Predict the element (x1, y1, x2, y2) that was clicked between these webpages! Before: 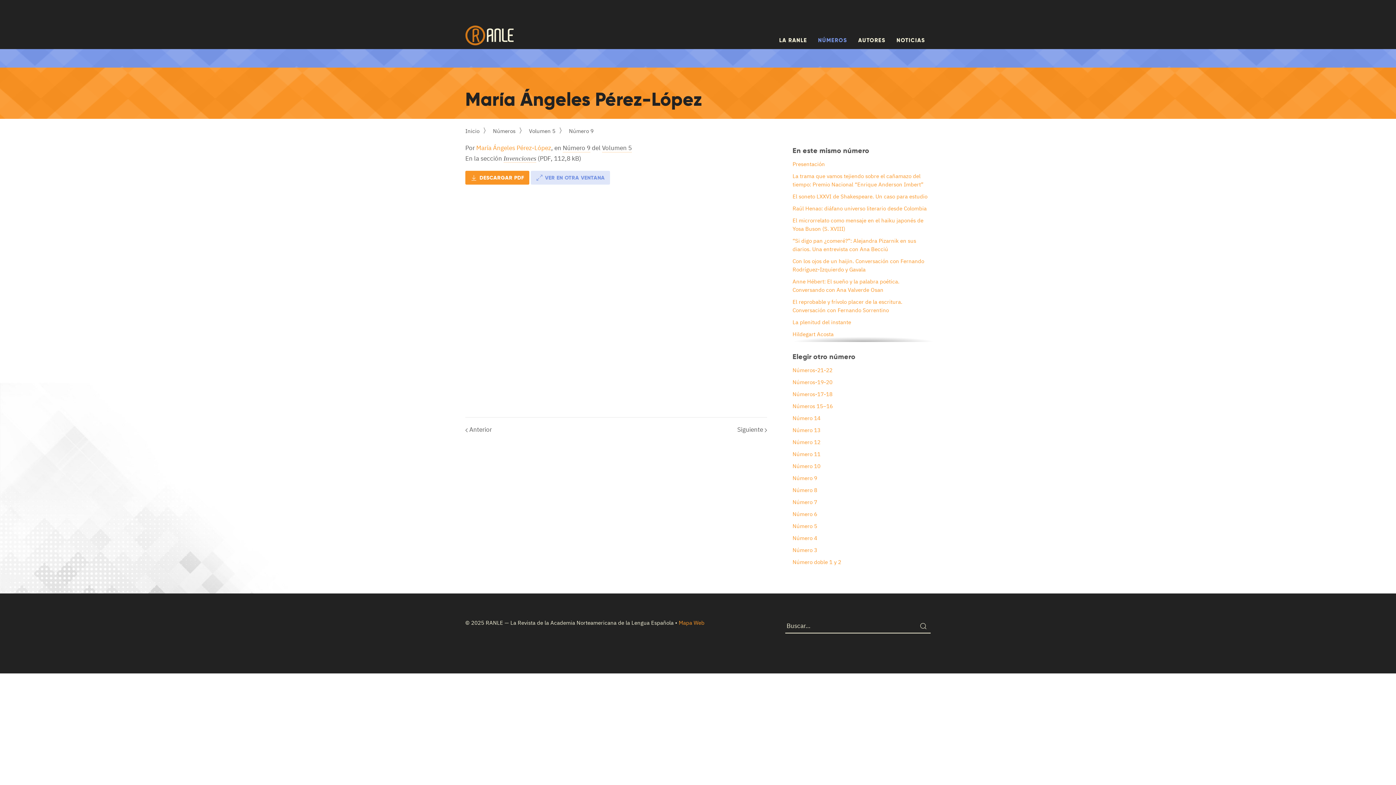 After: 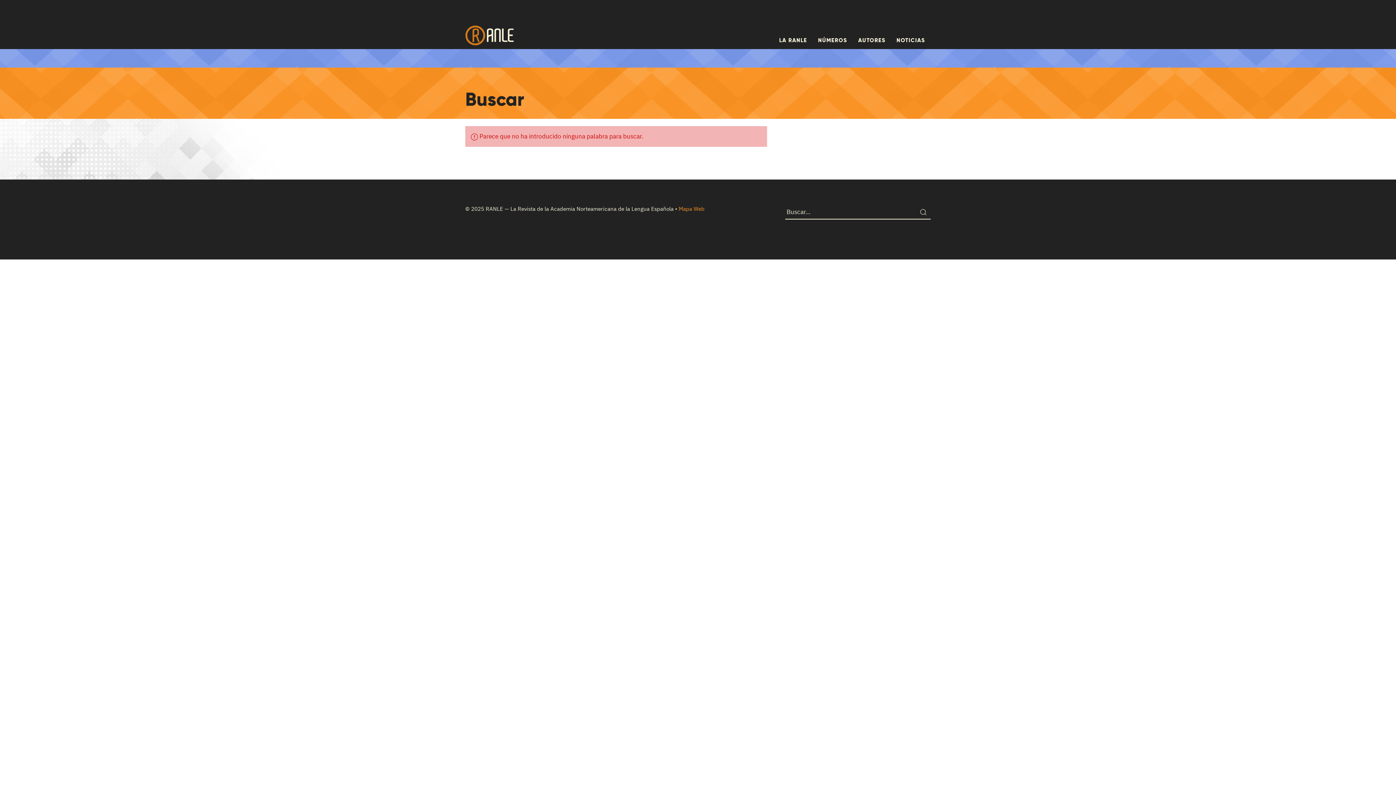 Action: bbox: (916, 619, 930, 633)